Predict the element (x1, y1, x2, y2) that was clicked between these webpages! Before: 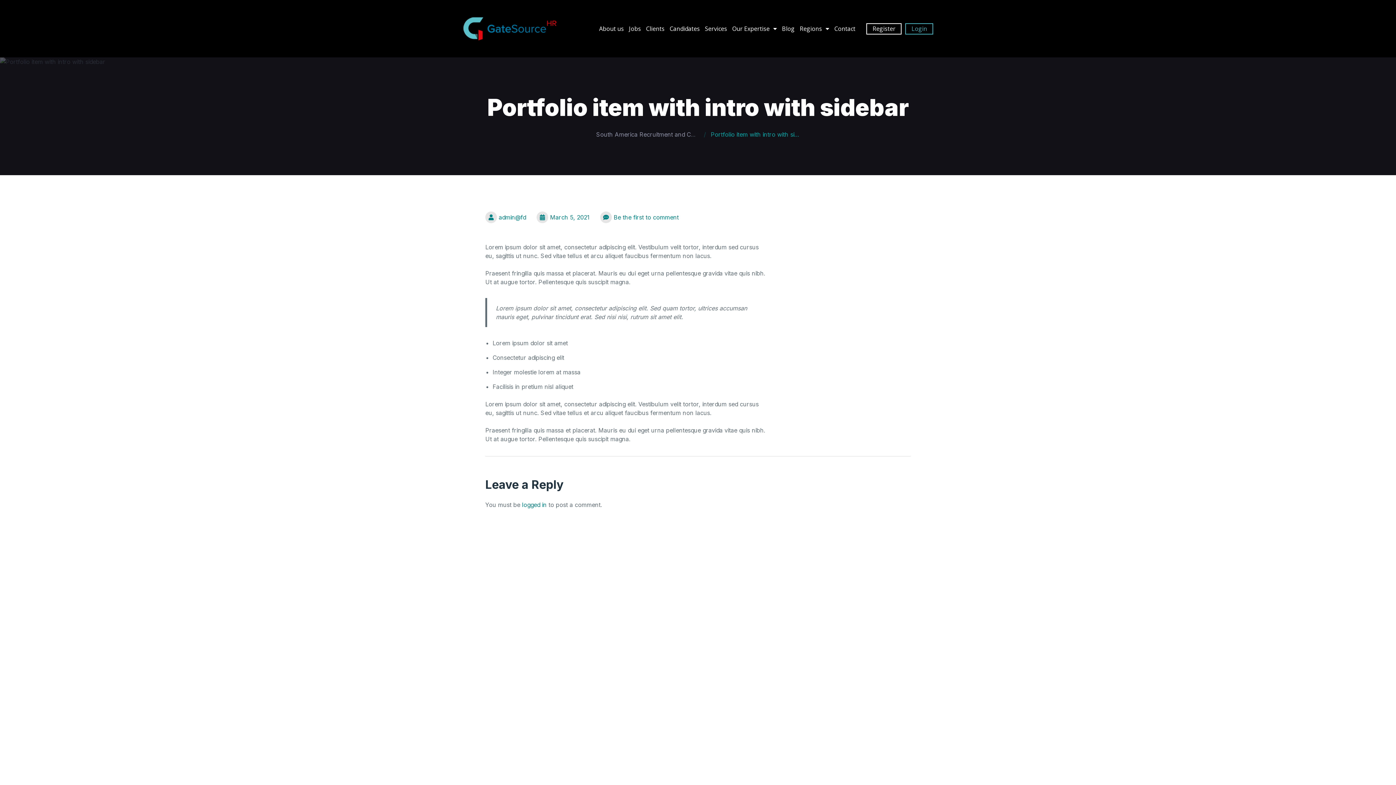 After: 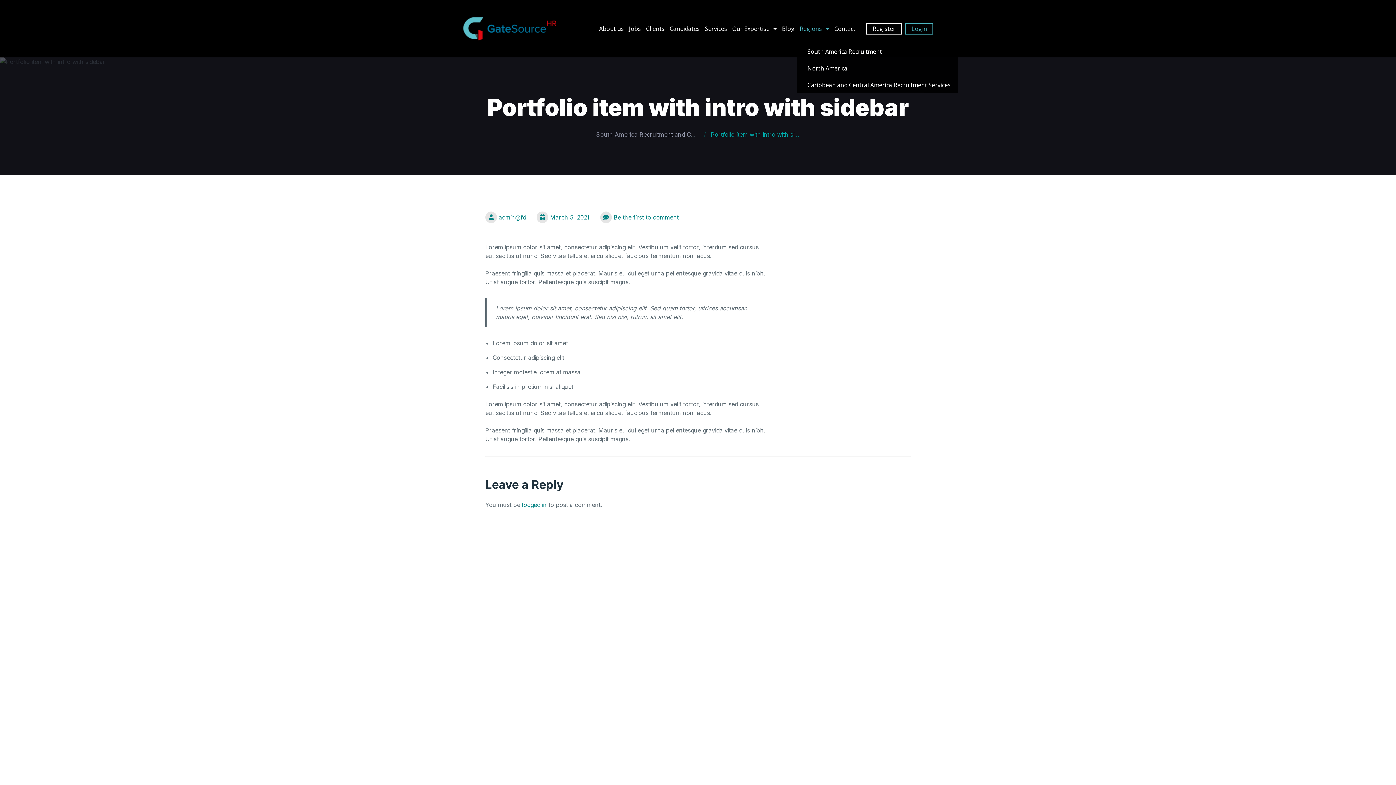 Action: bbox: (797, 20, 832, 37) label: Regions